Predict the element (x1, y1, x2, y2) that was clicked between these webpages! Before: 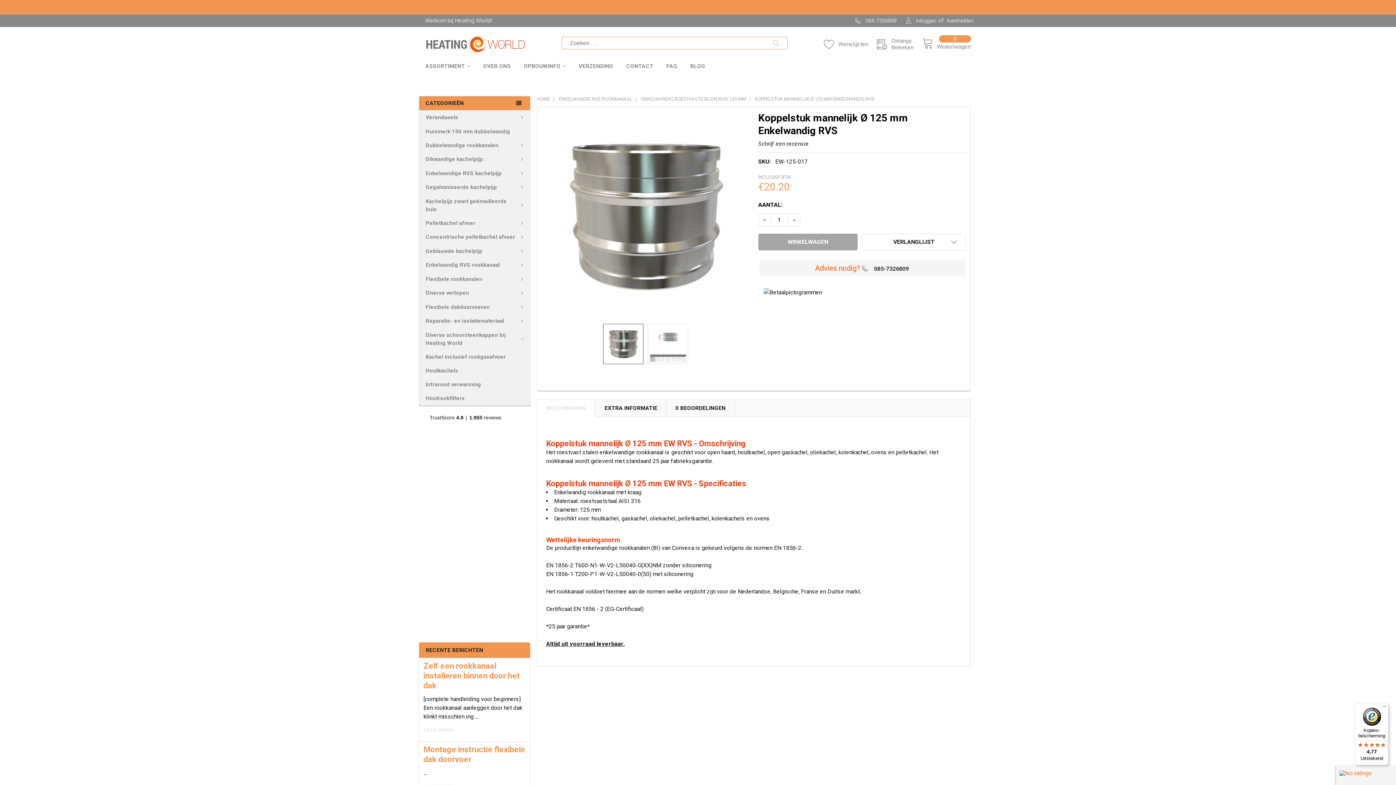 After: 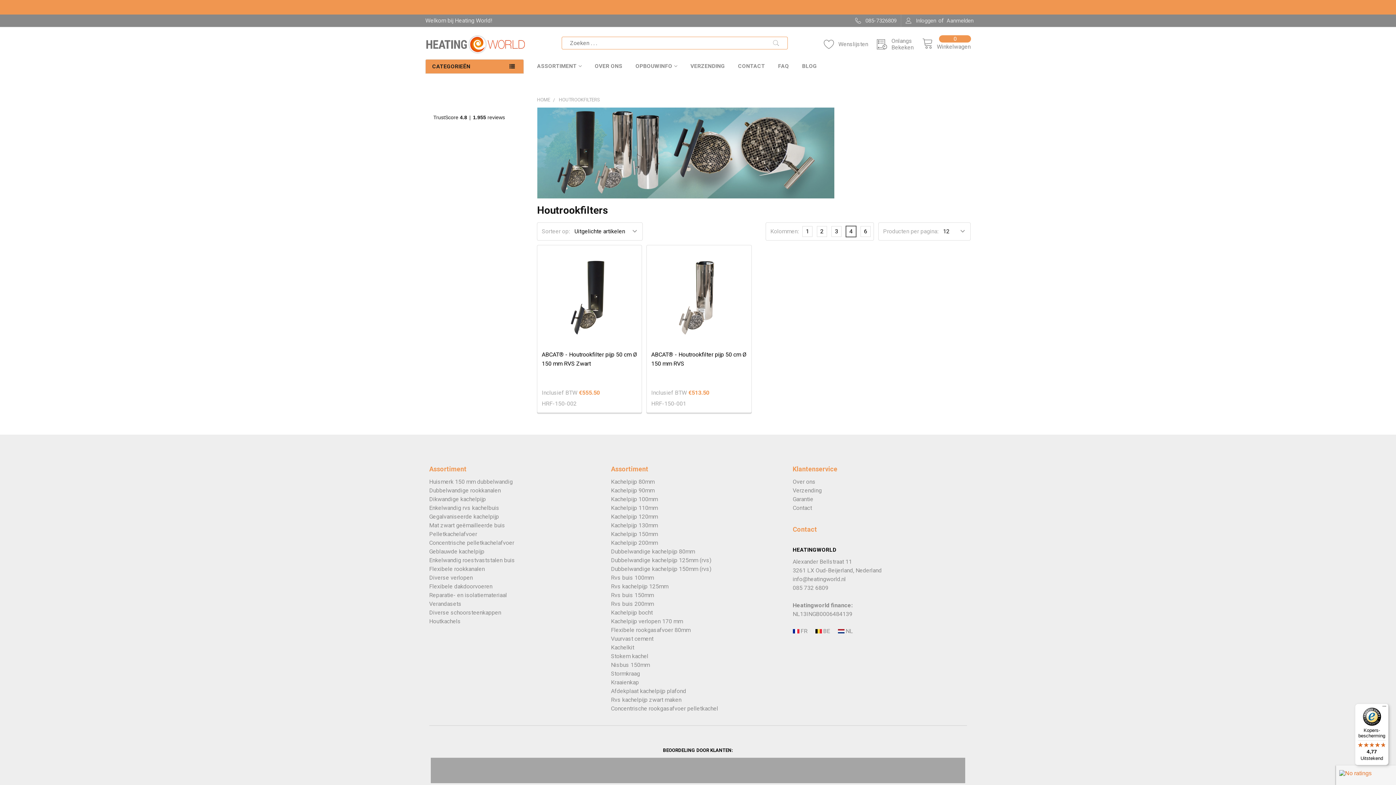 Action: label: Houtrookfilters bbox: (419, 391, 530, 405)